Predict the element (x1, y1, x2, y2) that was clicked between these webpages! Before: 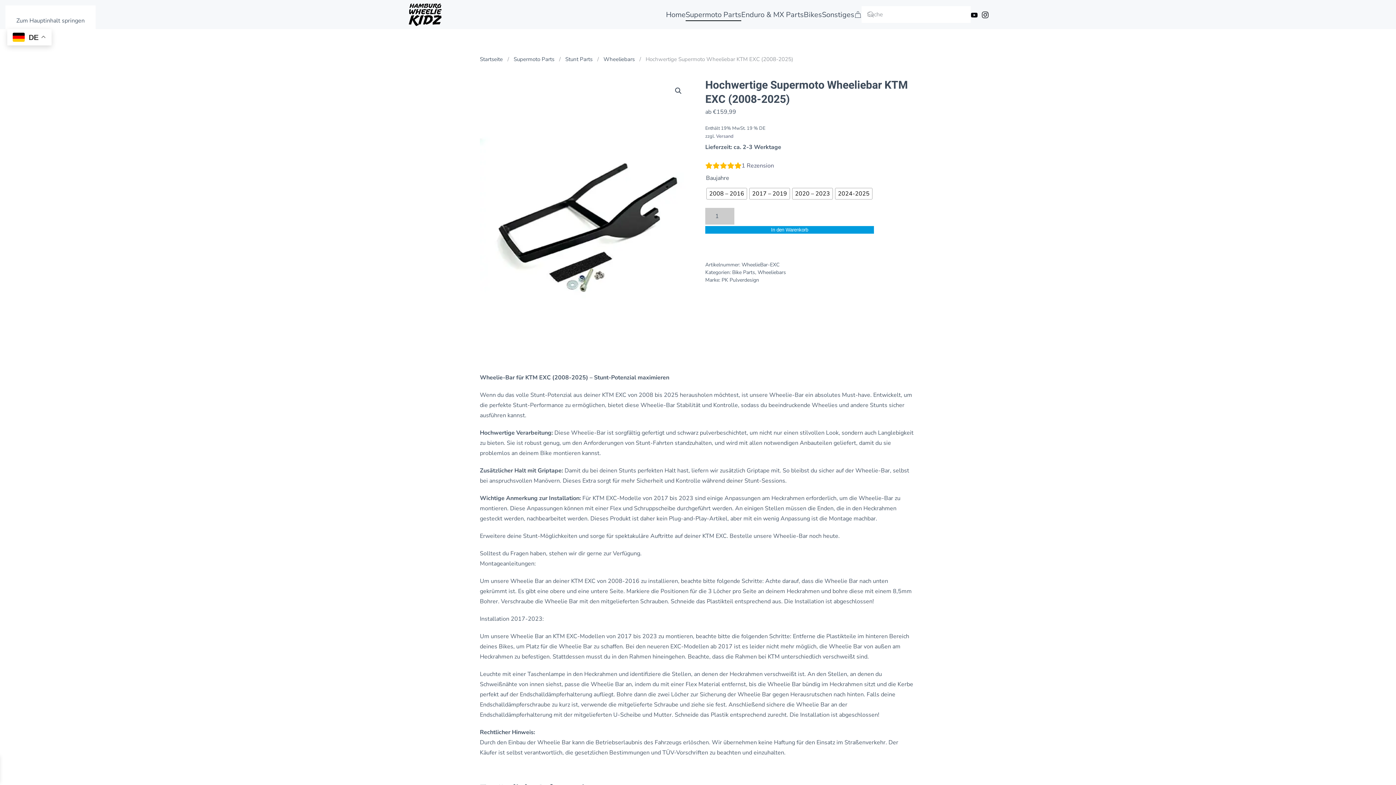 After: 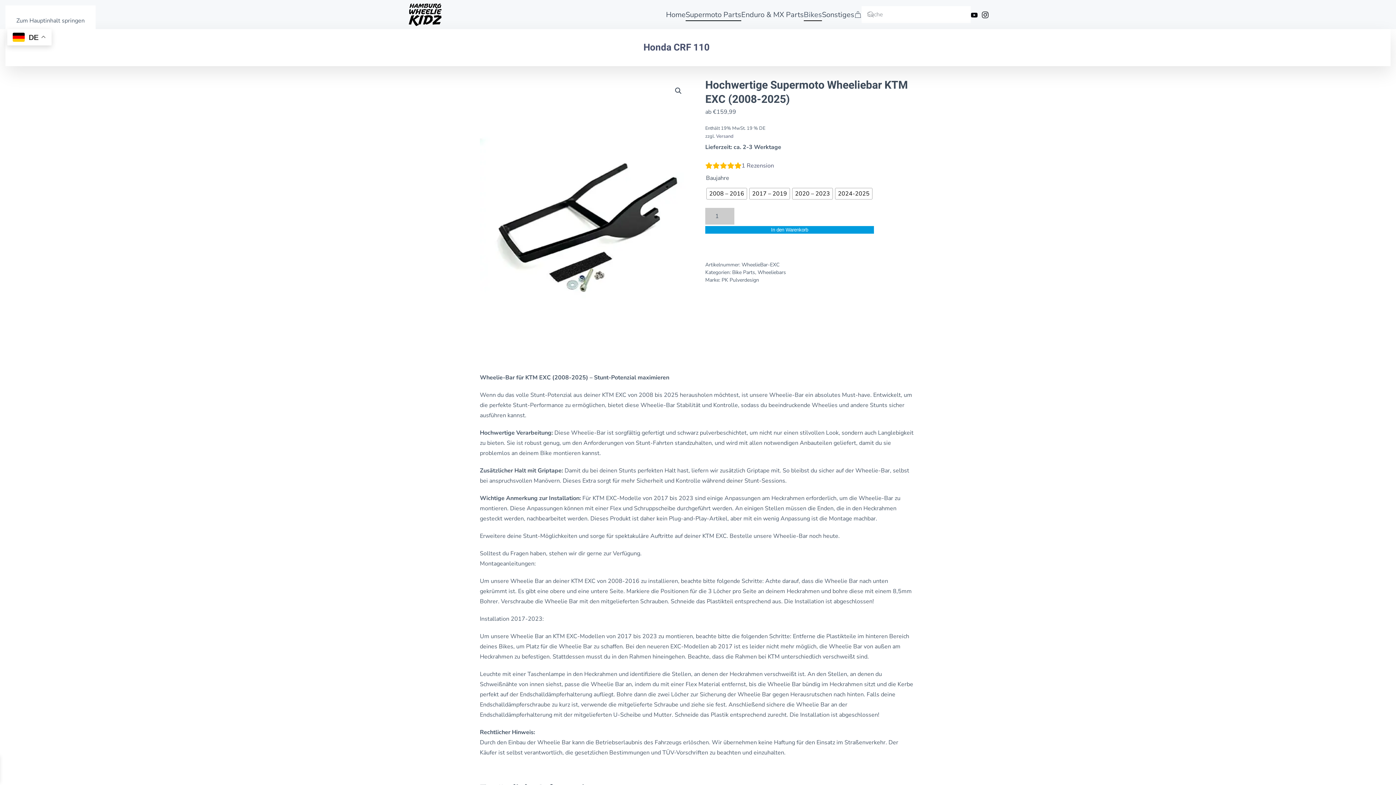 Action: label: Bikes bbox: (804, 0, 822, 29)